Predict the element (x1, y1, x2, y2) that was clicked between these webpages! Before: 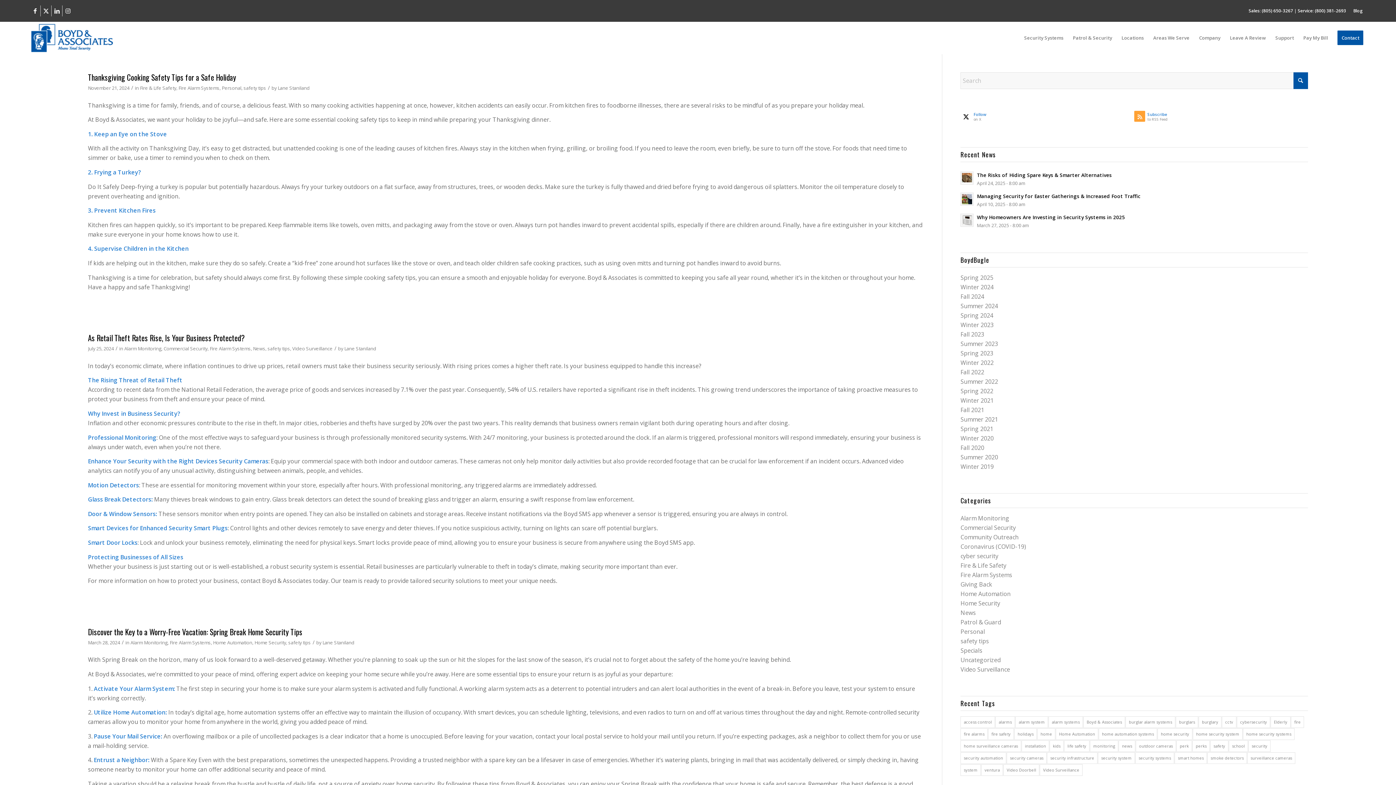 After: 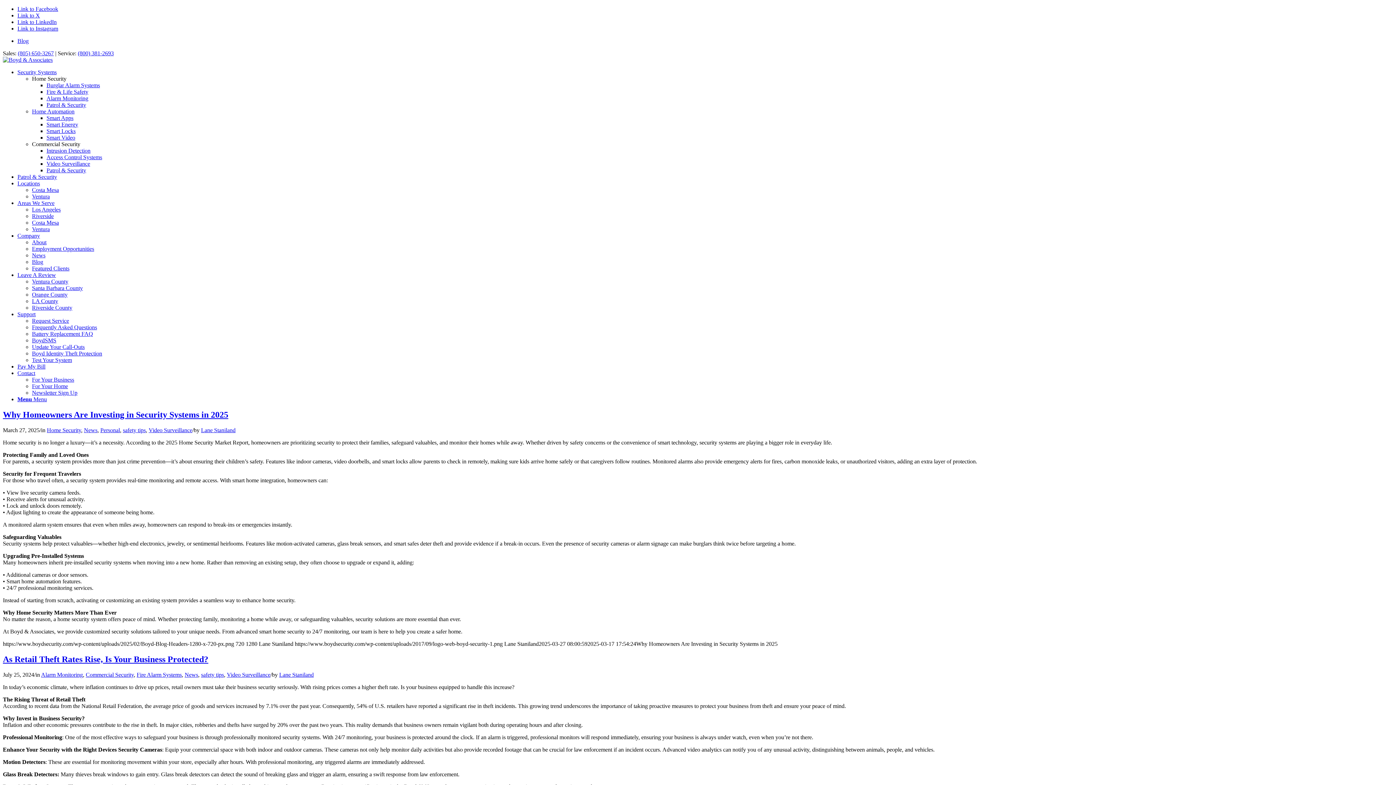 Action: bbox: (253, 345, 265, 352) label: News